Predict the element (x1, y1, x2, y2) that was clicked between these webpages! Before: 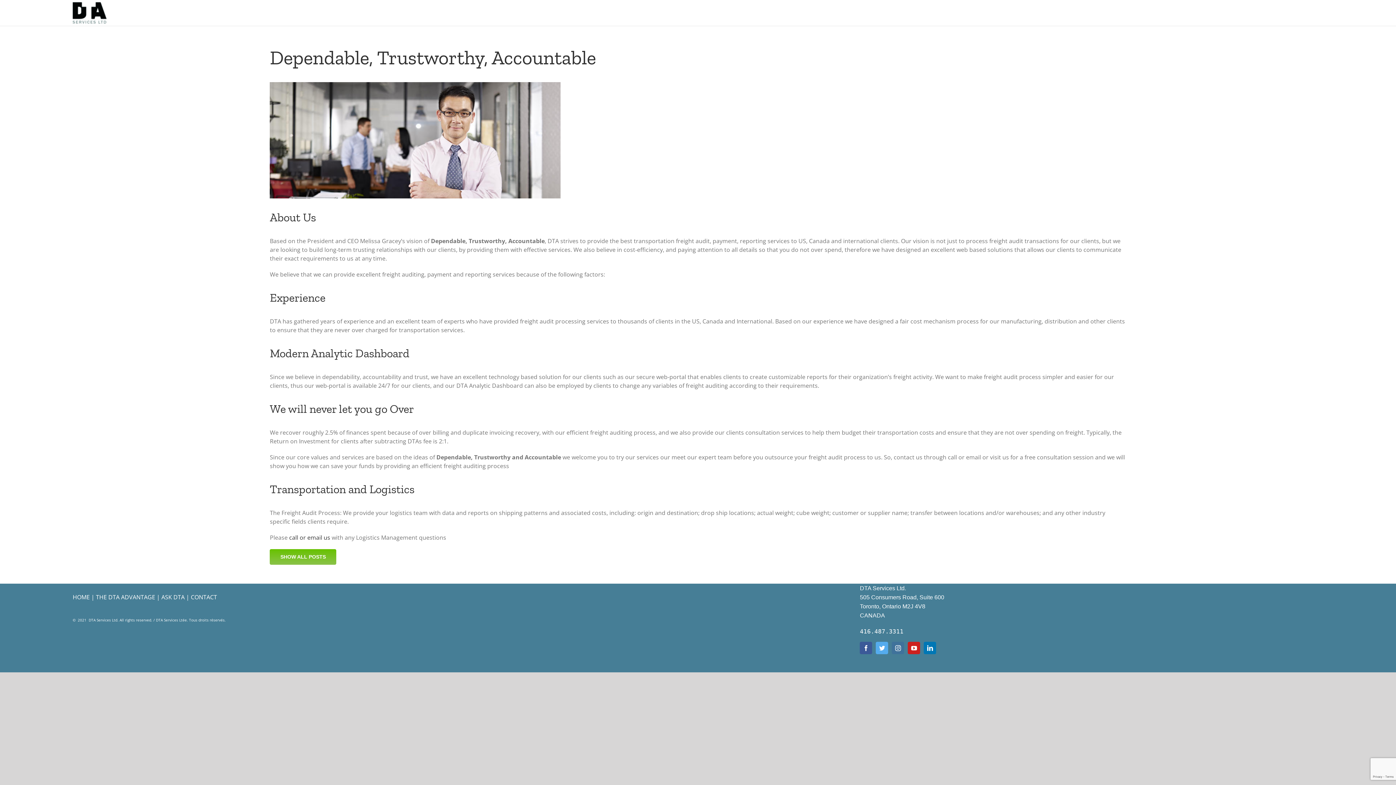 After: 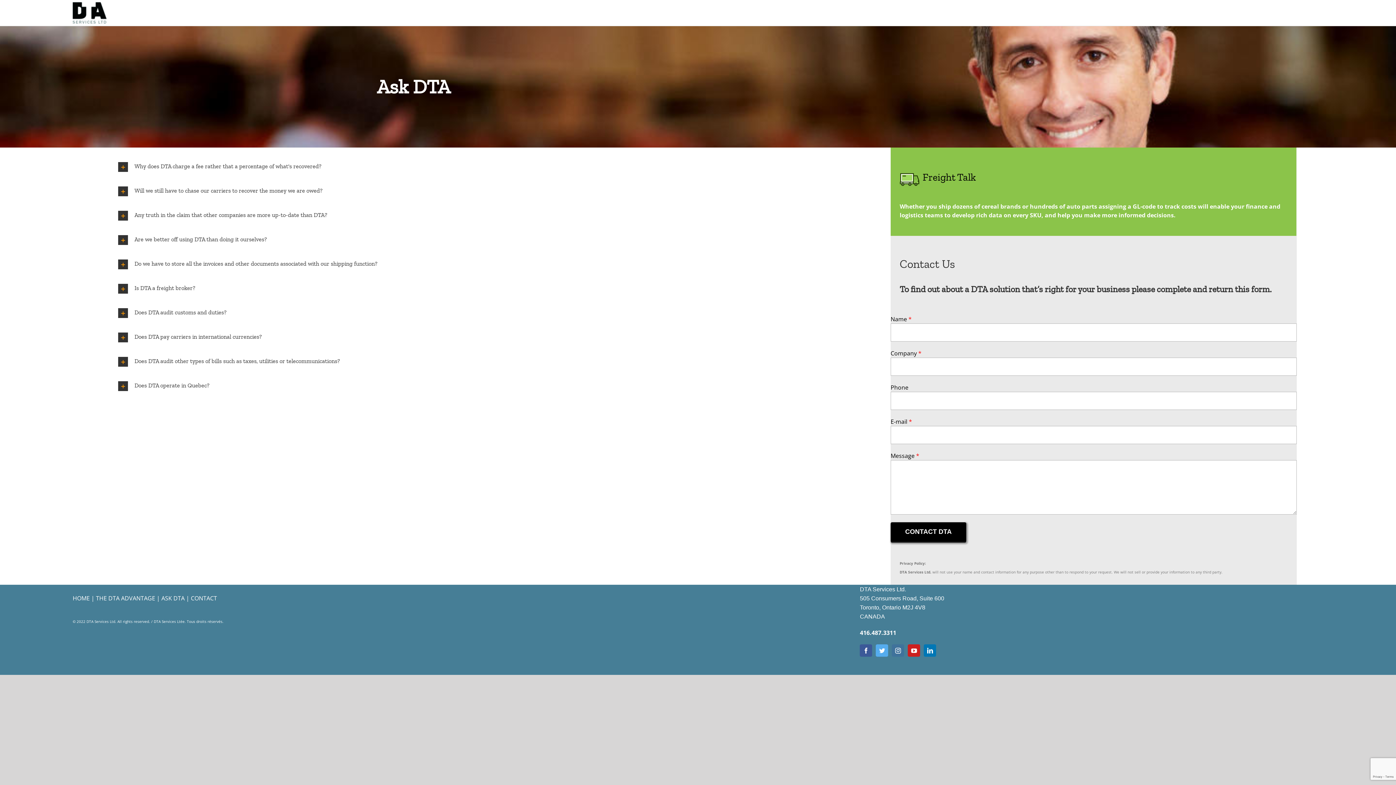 Action: label: ASK DTA bbox: (161, 593, 184, 601)